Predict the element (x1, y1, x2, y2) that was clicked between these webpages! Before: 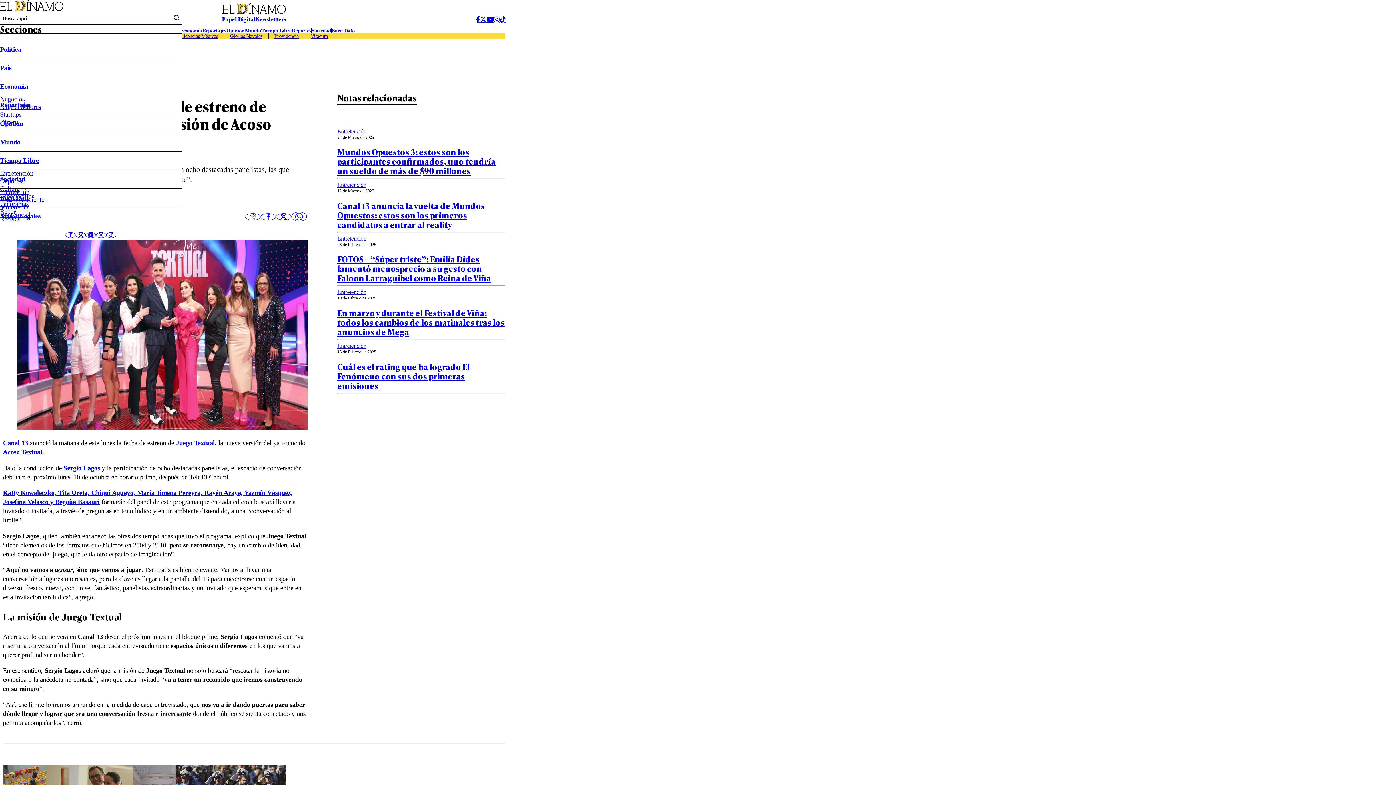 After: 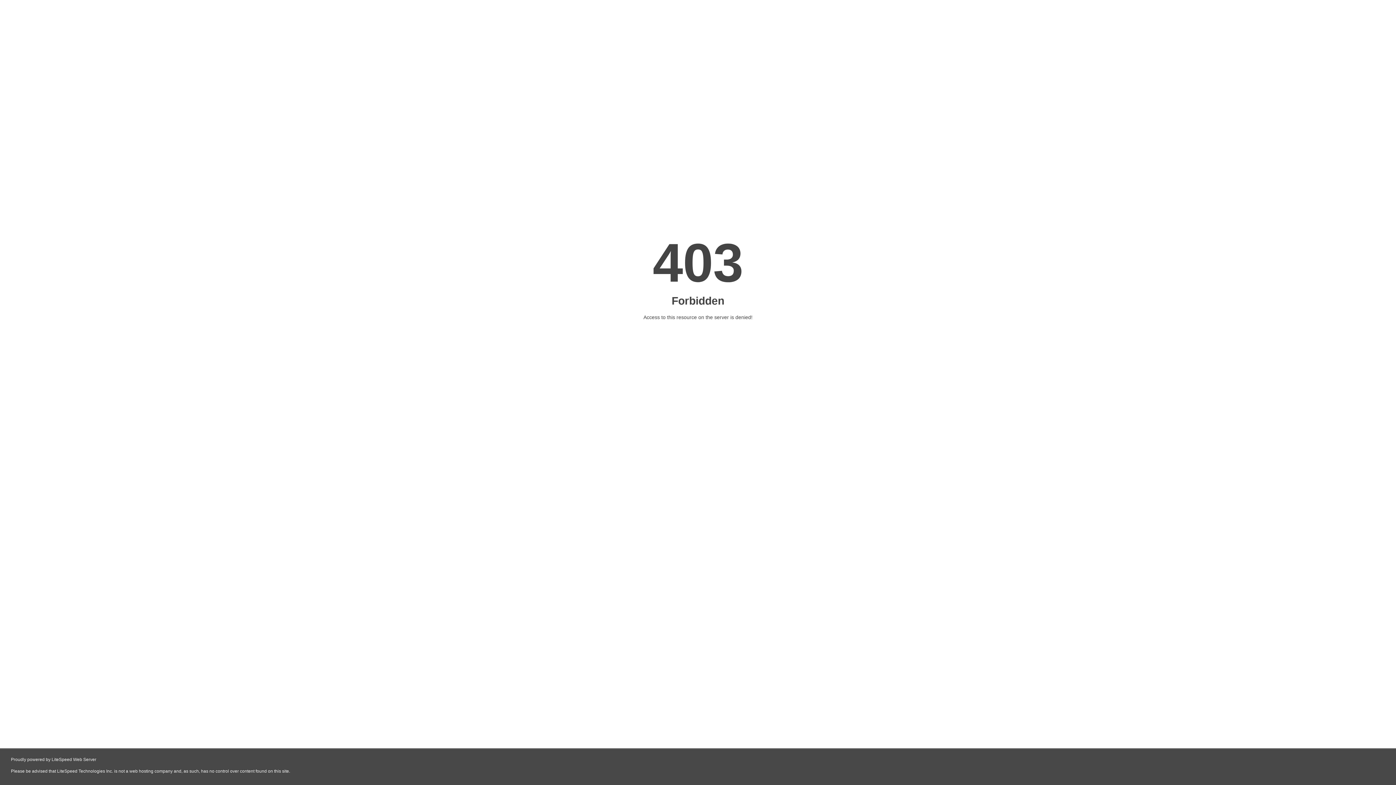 Action: bbox: (255, 15, 286, 23) label: Newsletters